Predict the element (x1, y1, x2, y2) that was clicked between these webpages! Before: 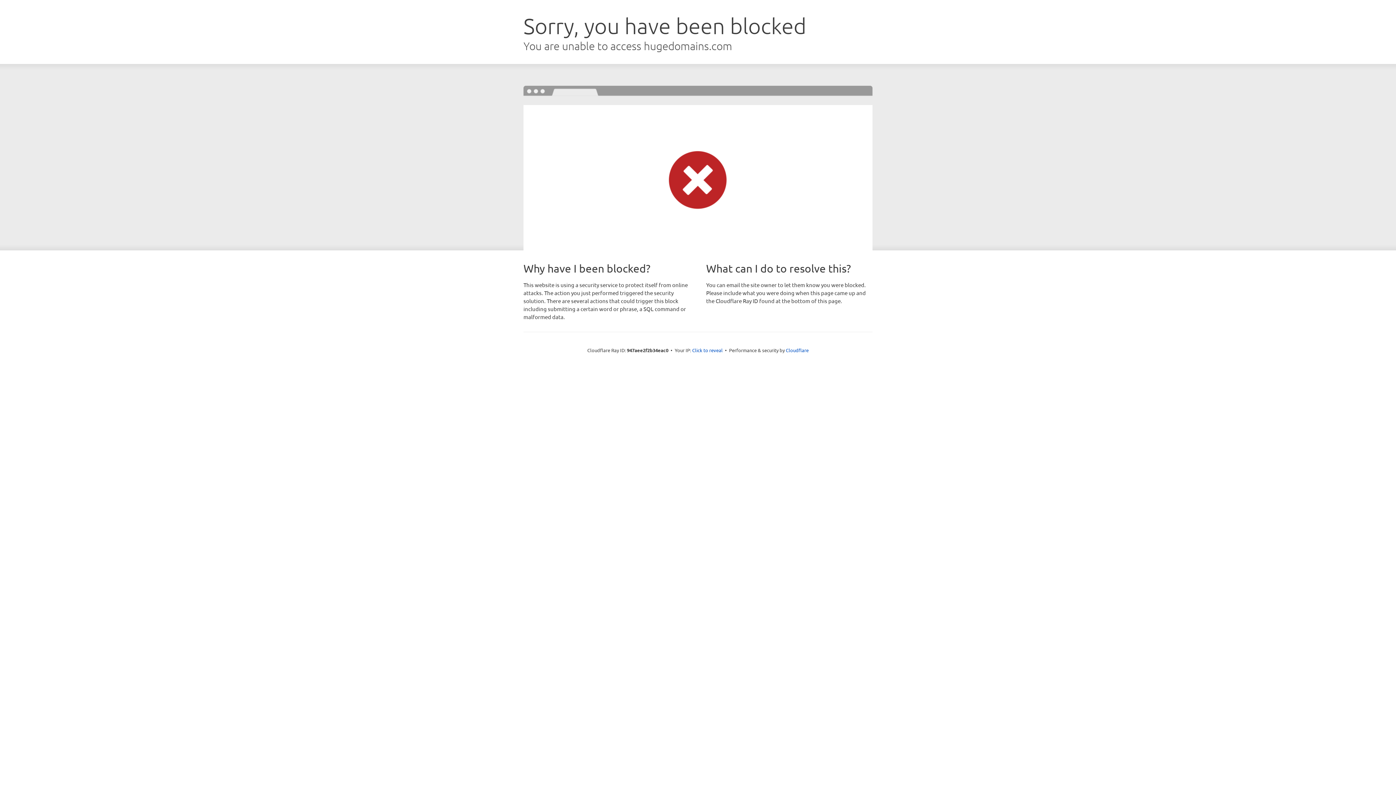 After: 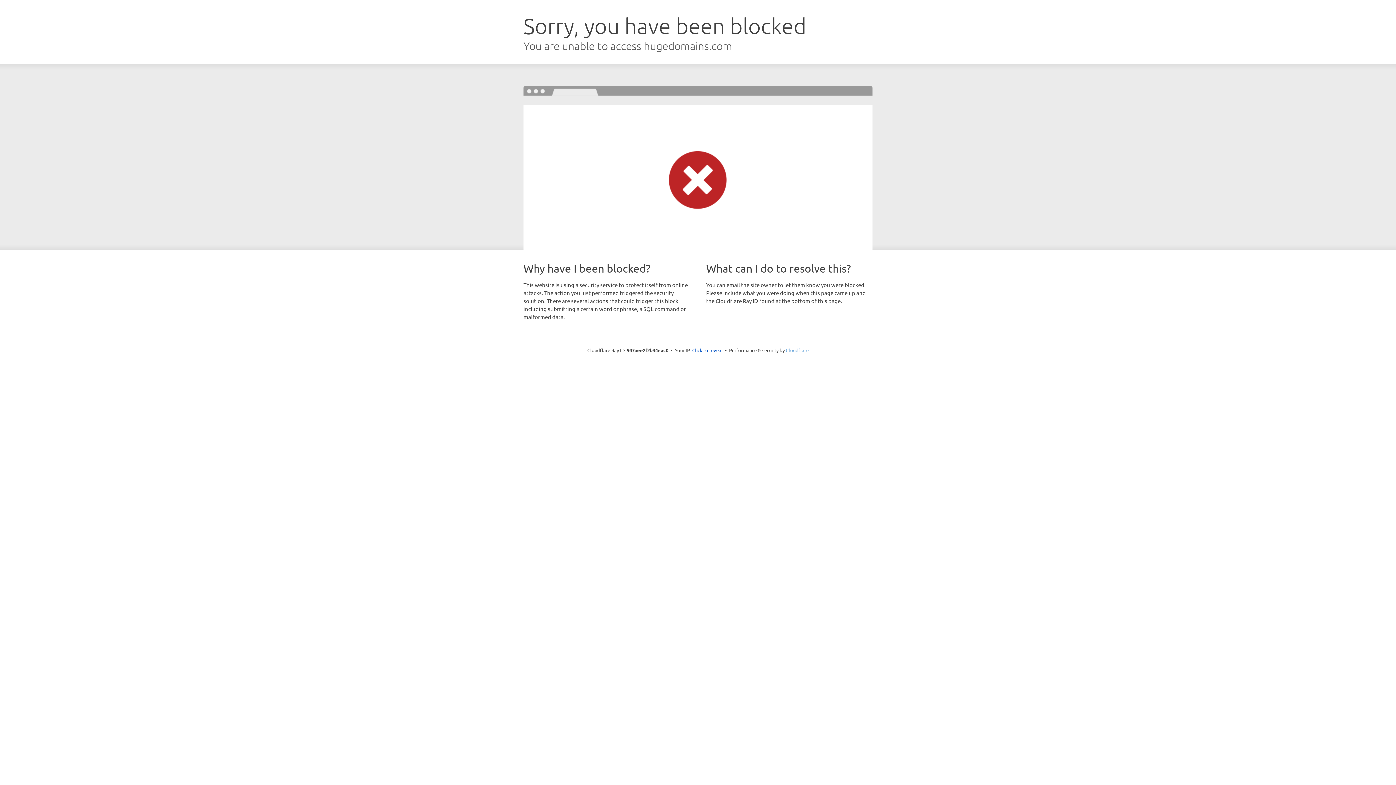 Action: label: Cloudflare bbox: (786, 347, 808, 353)